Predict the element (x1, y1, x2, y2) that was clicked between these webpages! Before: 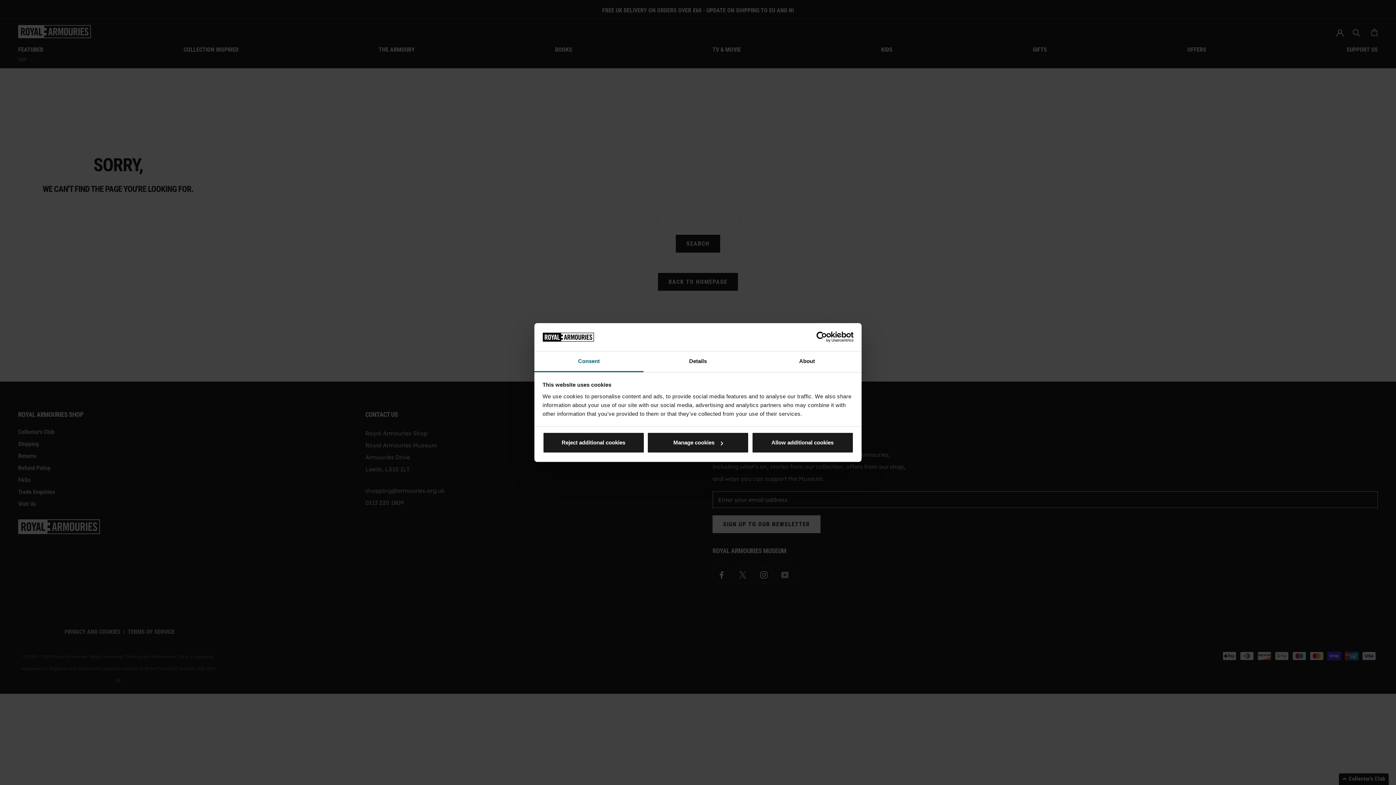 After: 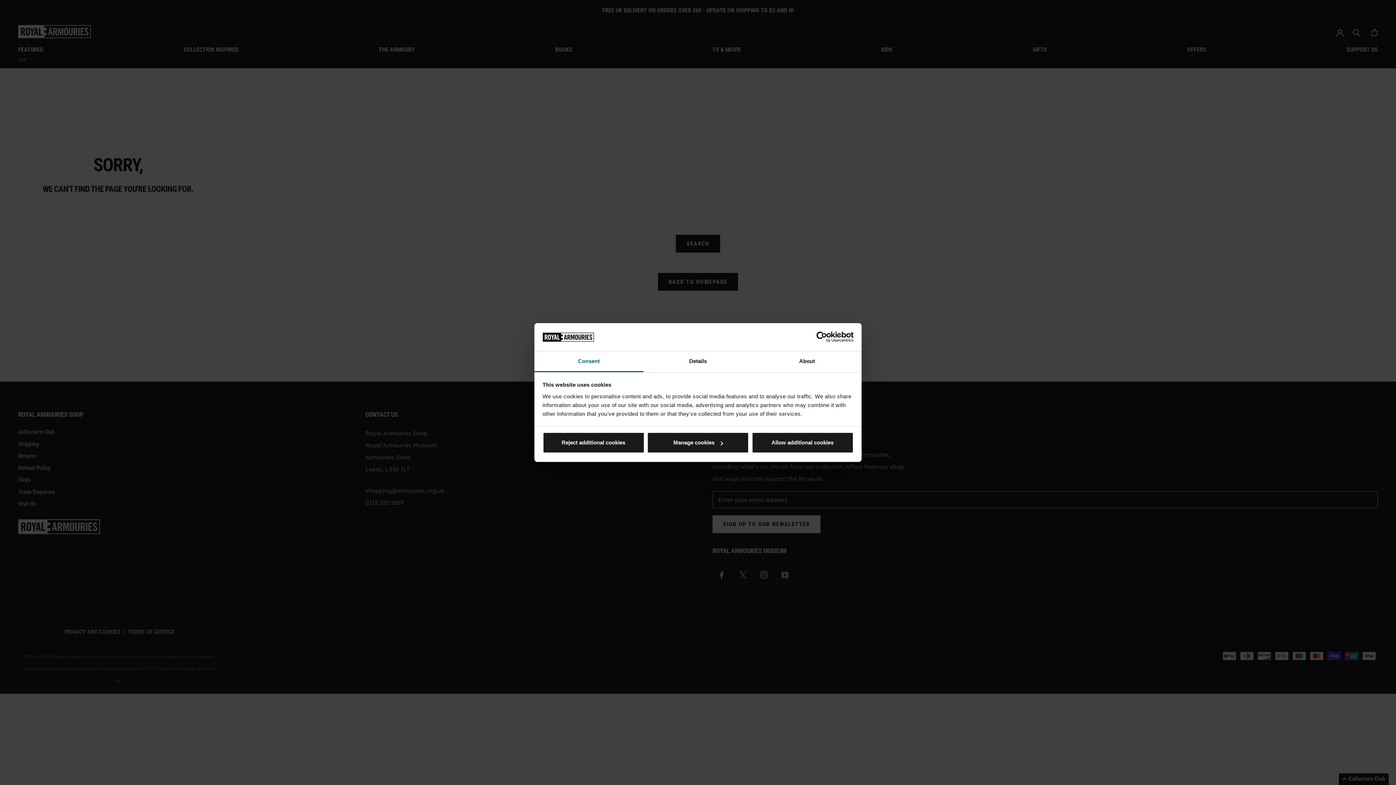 Action: bbox: (534, 351, 643, 372) label: Consent